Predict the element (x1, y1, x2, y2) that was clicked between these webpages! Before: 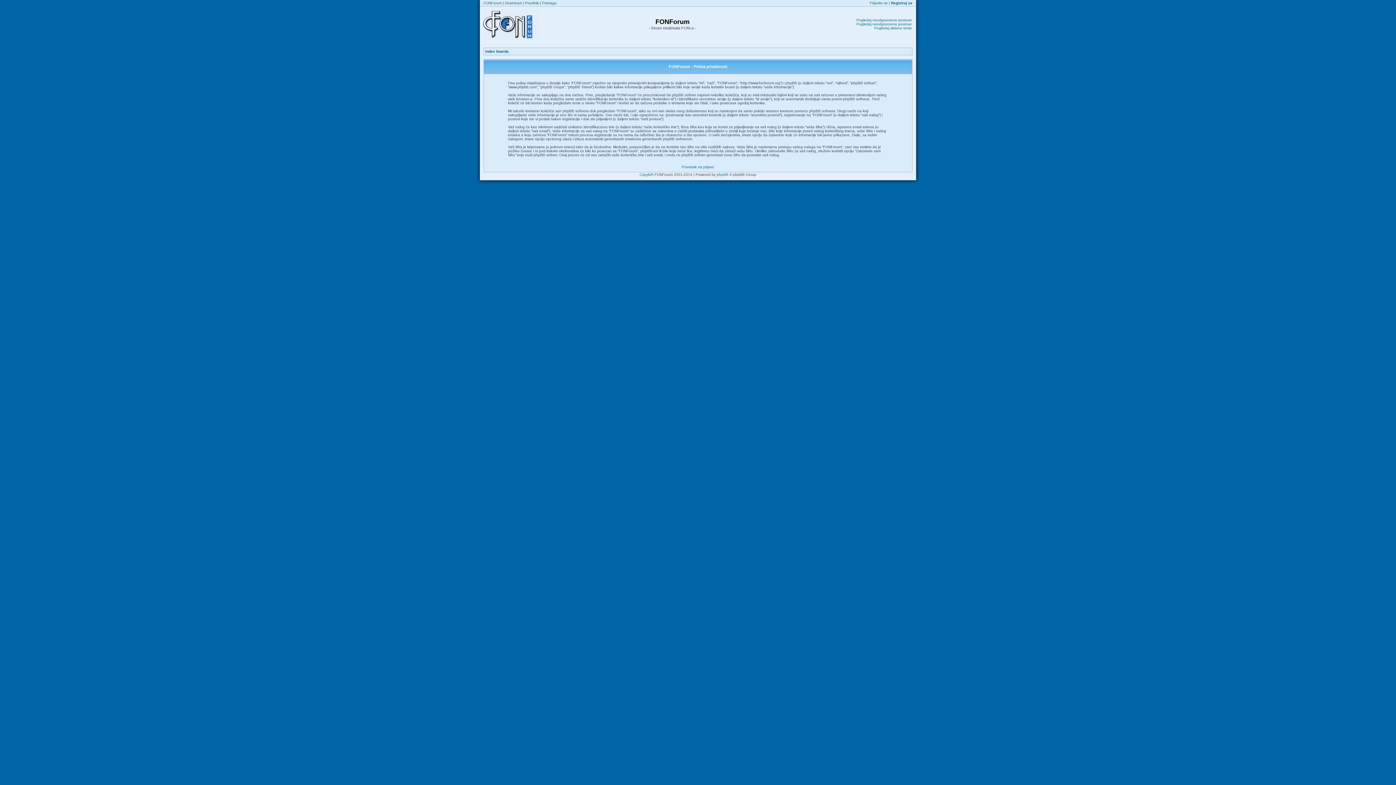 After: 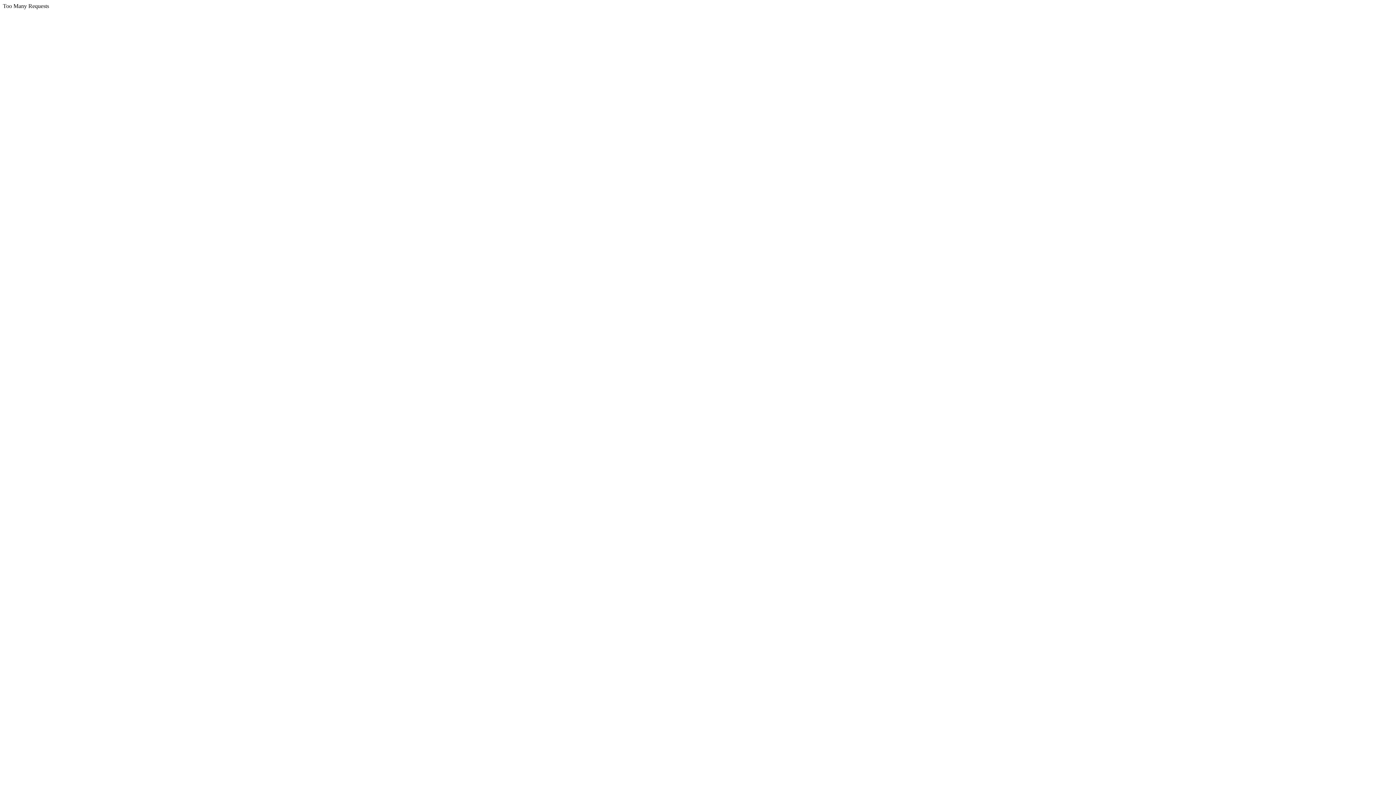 Action: bbox: (639, 172, 653, 176) label: Copyleft